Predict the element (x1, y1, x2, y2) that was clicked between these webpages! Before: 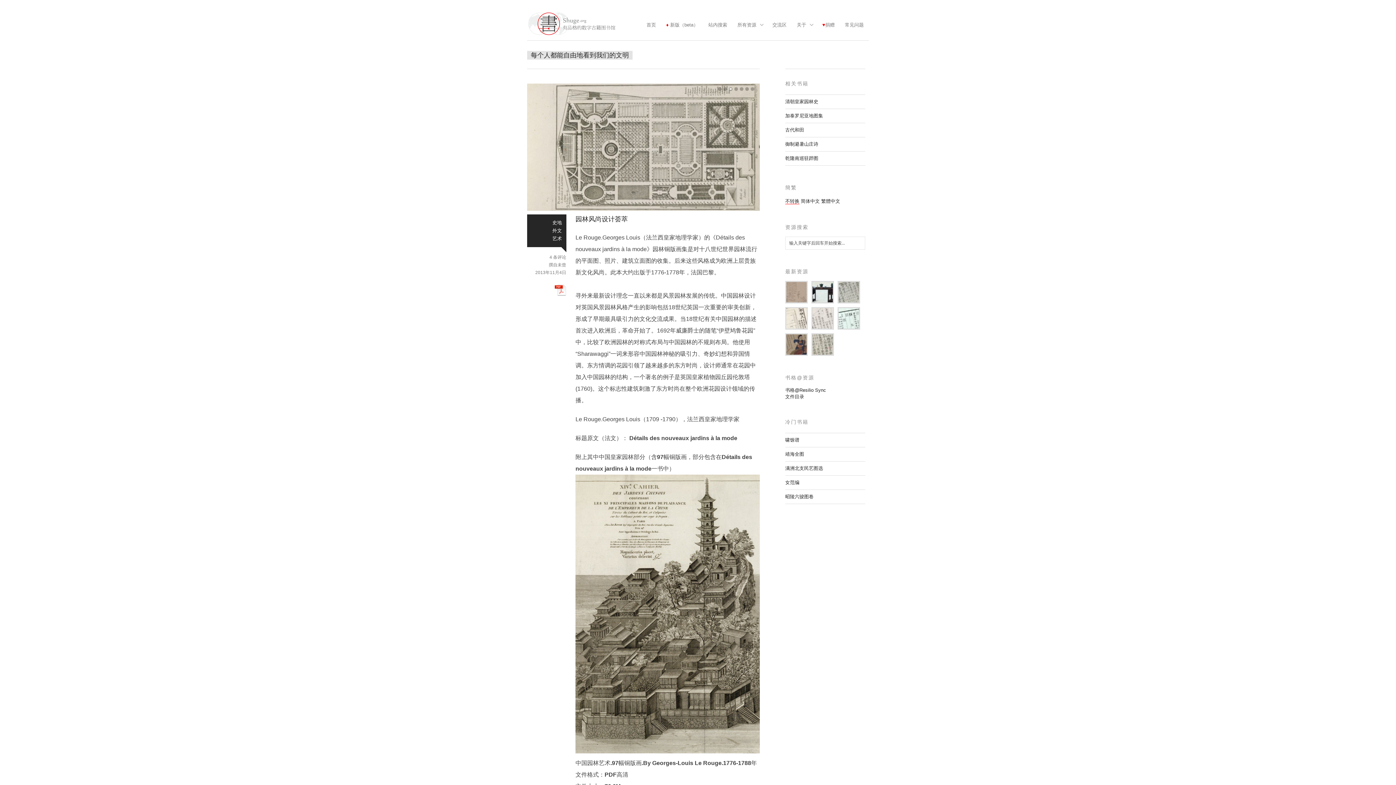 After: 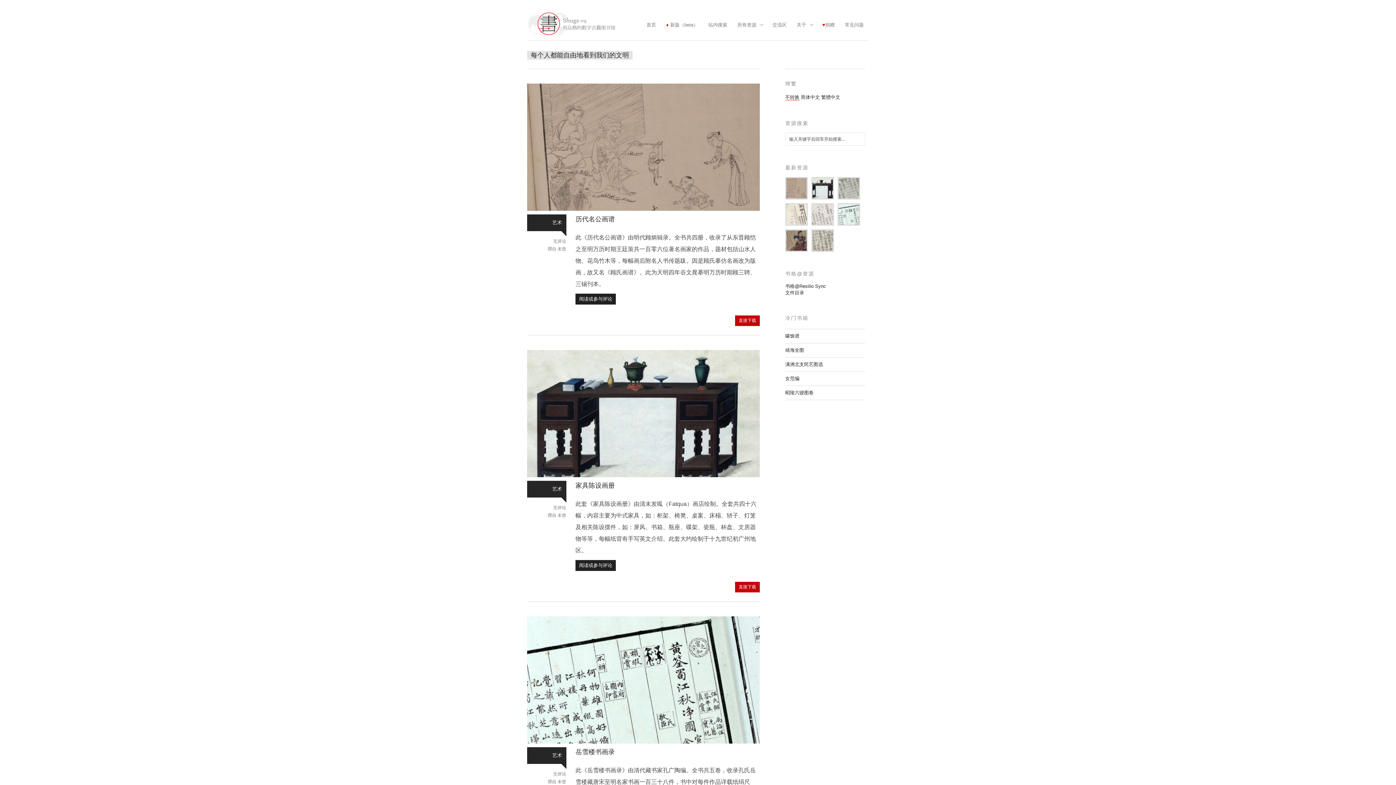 Action: bbox: (552, 236, 562, 241) label: 艺术